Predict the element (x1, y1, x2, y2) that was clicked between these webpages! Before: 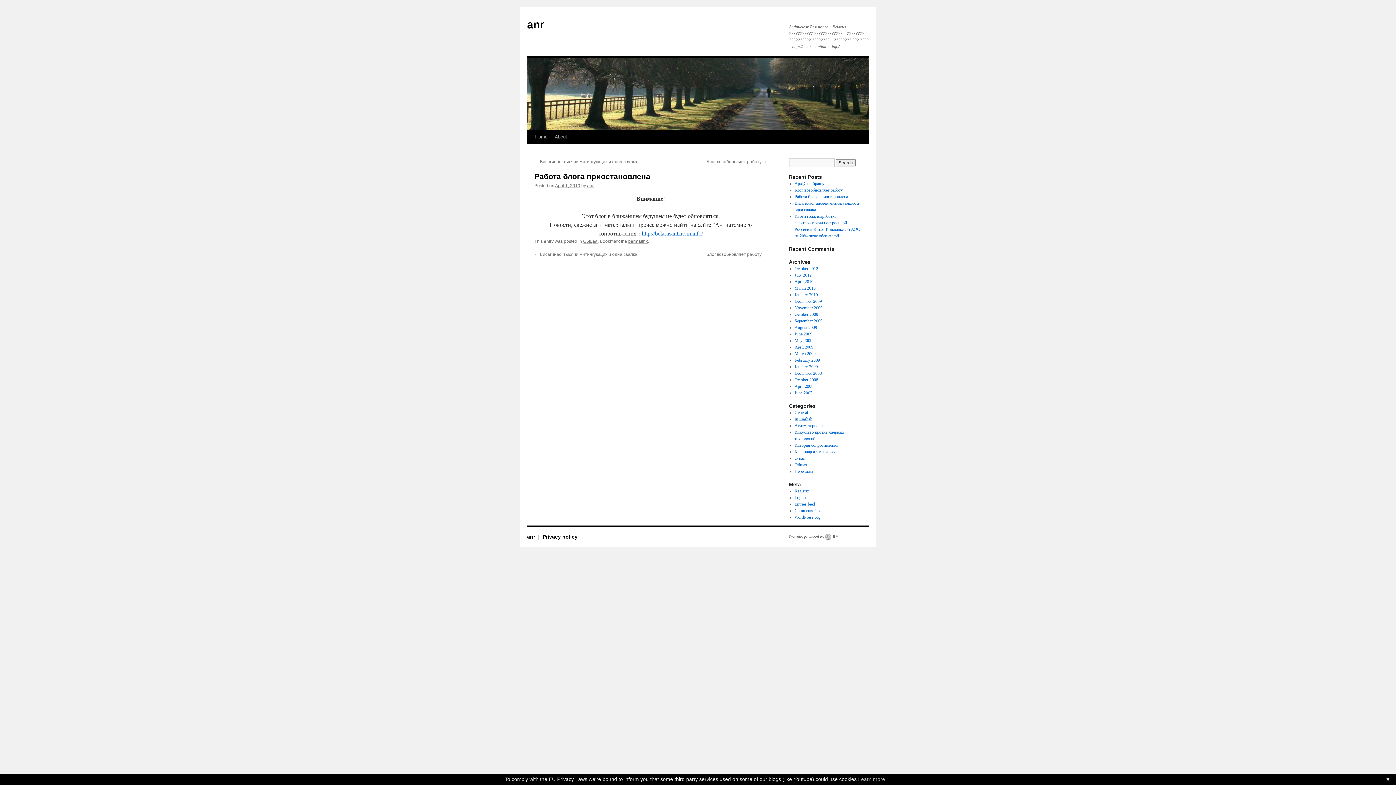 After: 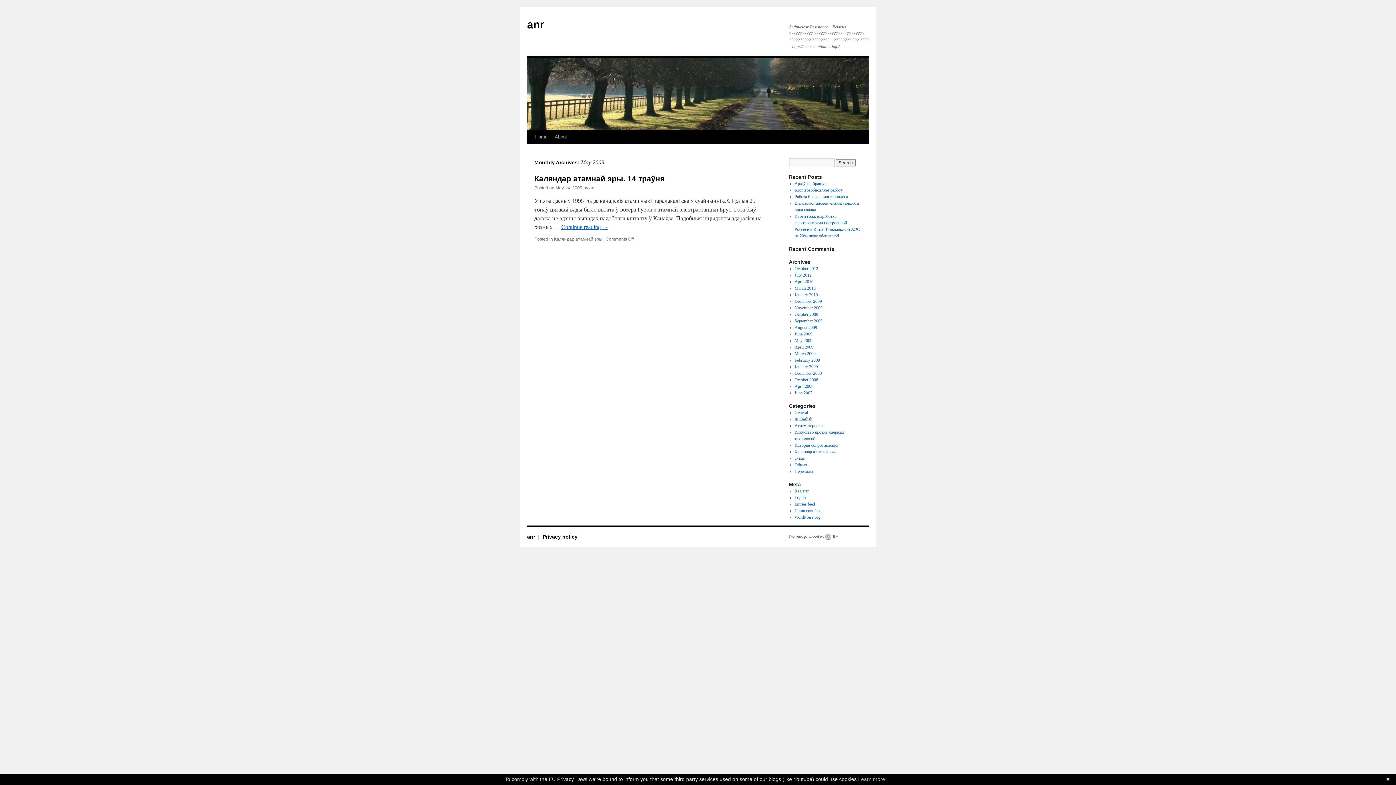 Action: label: May 2009 bbox: (794, 338, 812, 343)